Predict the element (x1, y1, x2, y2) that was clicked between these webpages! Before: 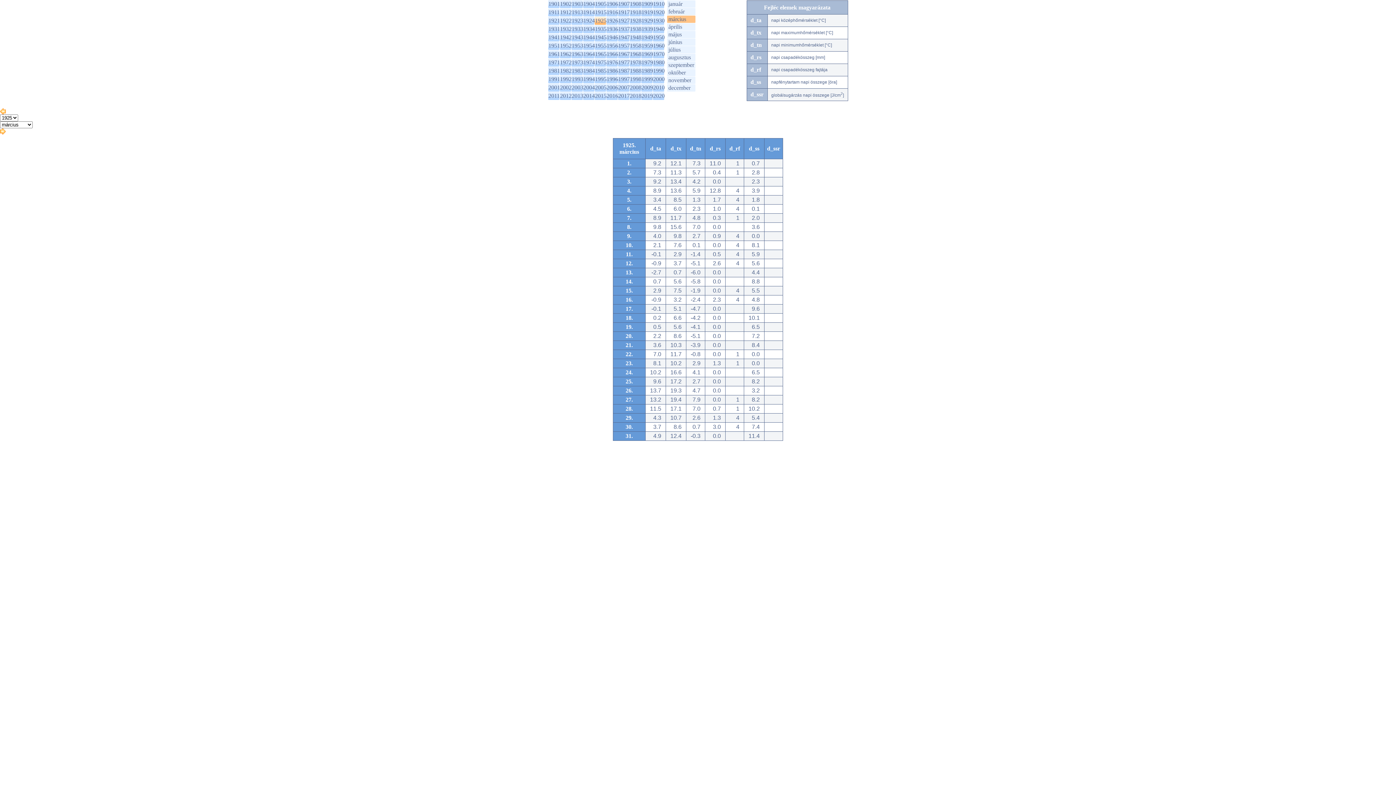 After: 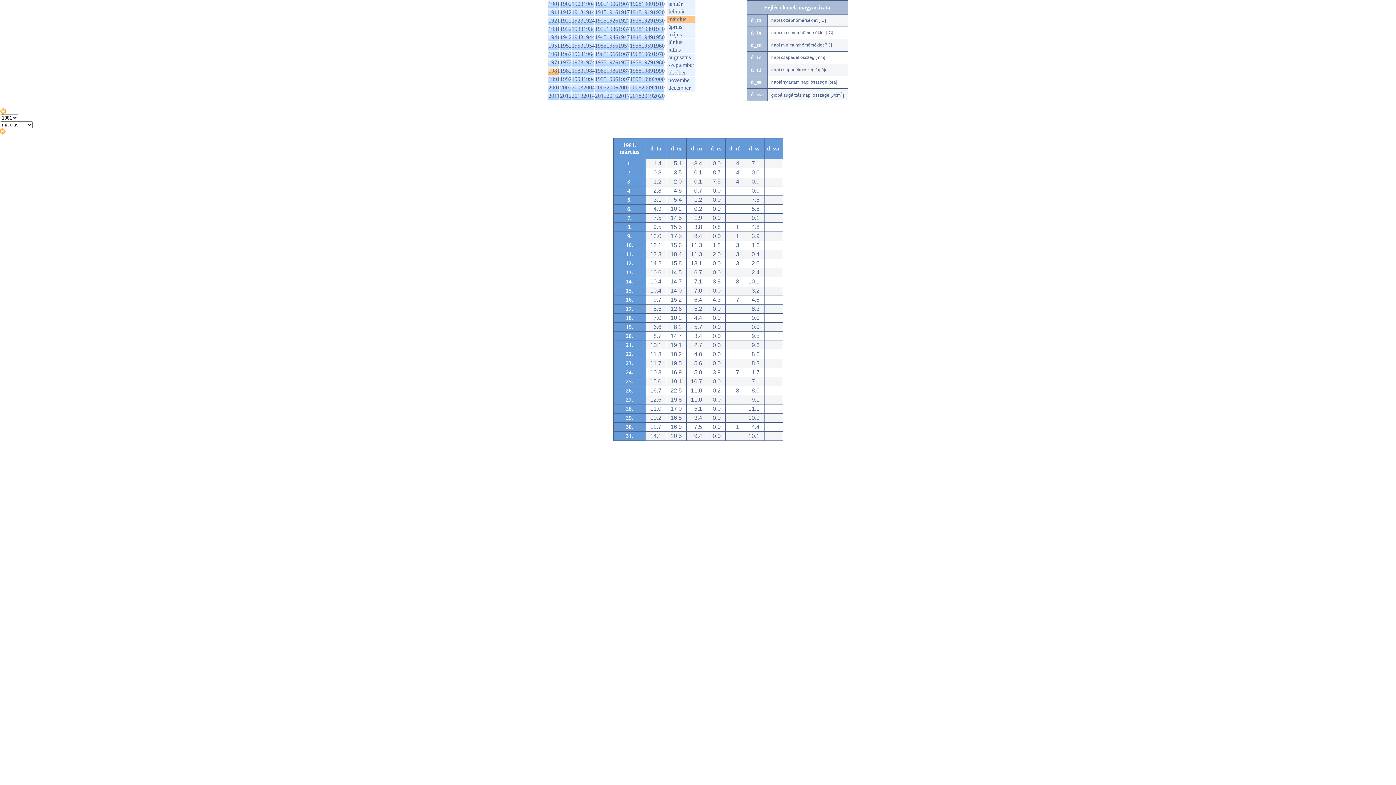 Action: label: 1981 bbox: (548, 67, 560, 73)